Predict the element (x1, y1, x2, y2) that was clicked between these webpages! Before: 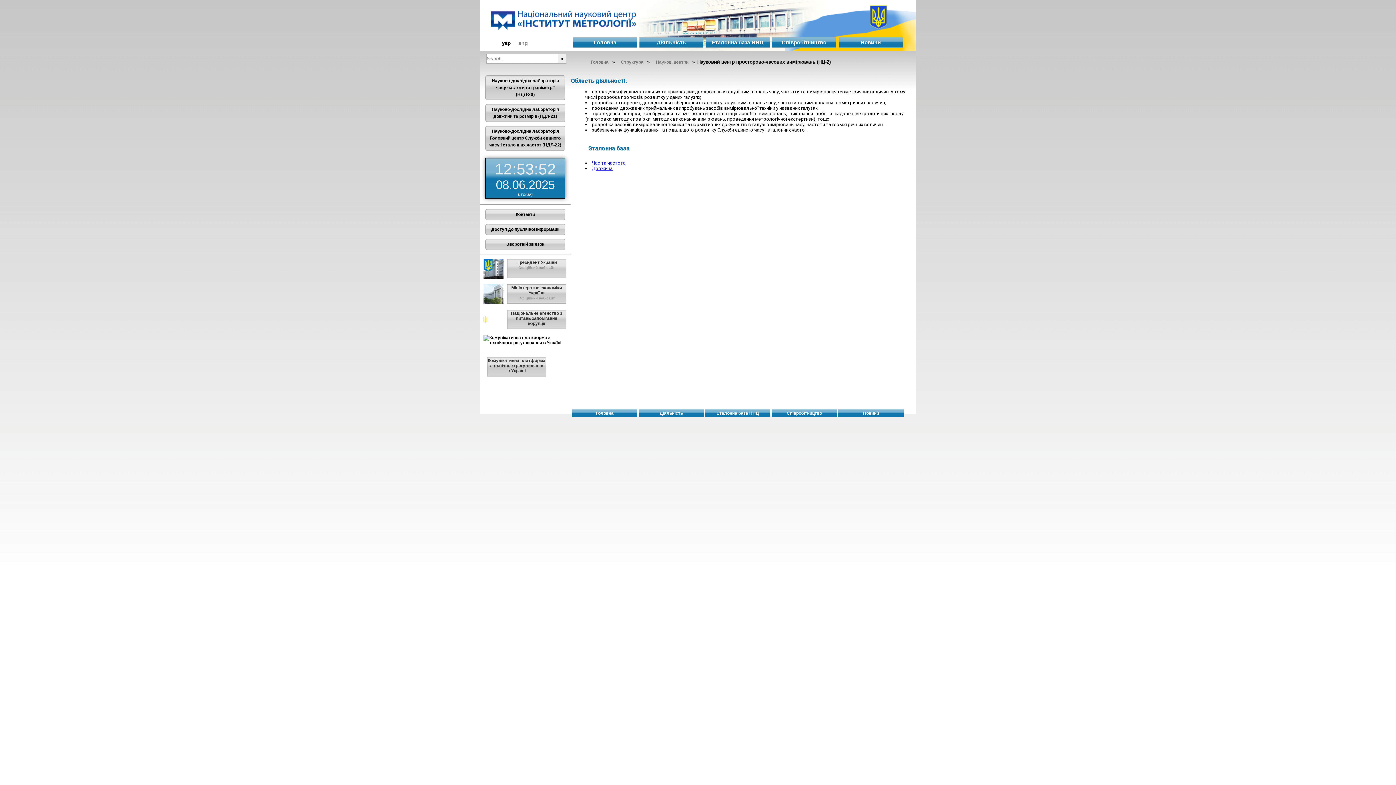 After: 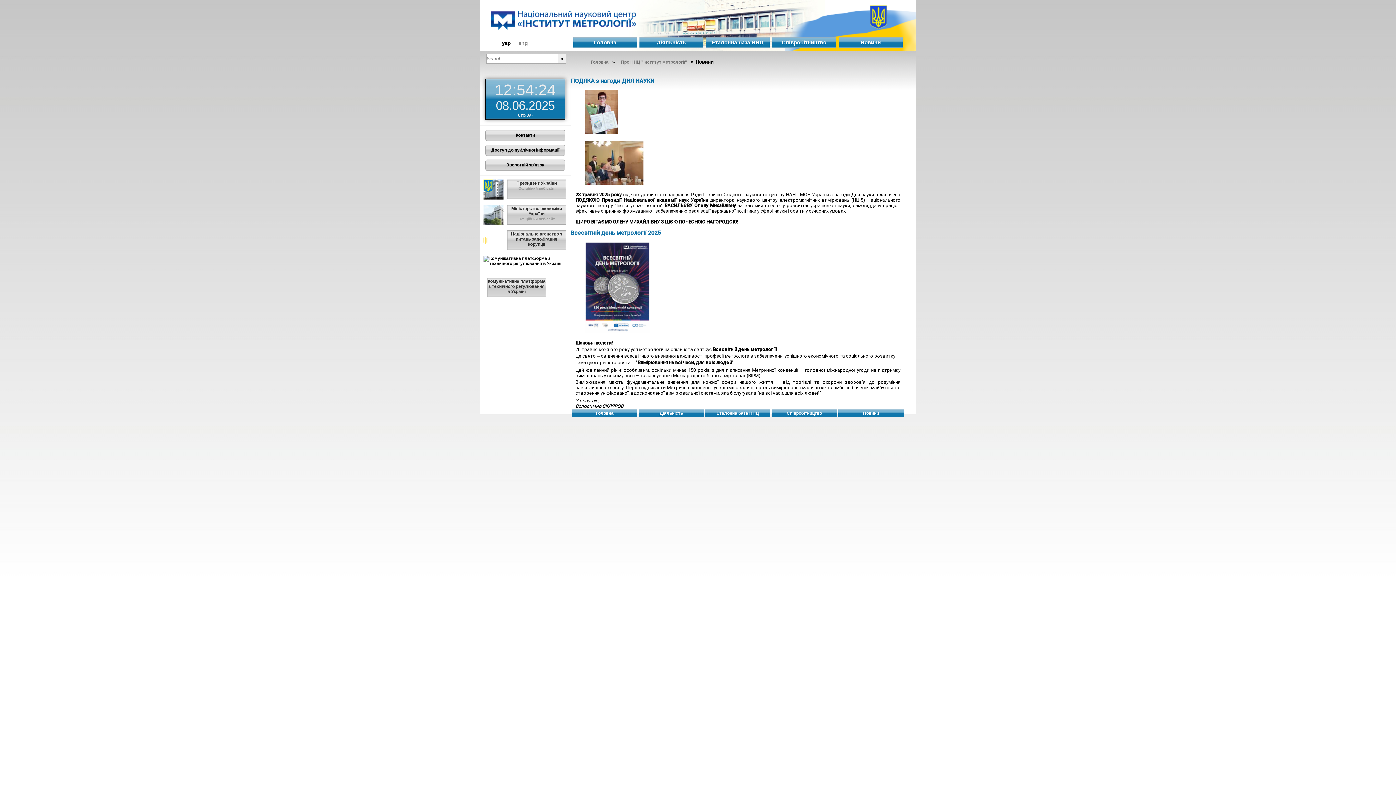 Action: bbox: (838, 409, 904, 417) label: Новини